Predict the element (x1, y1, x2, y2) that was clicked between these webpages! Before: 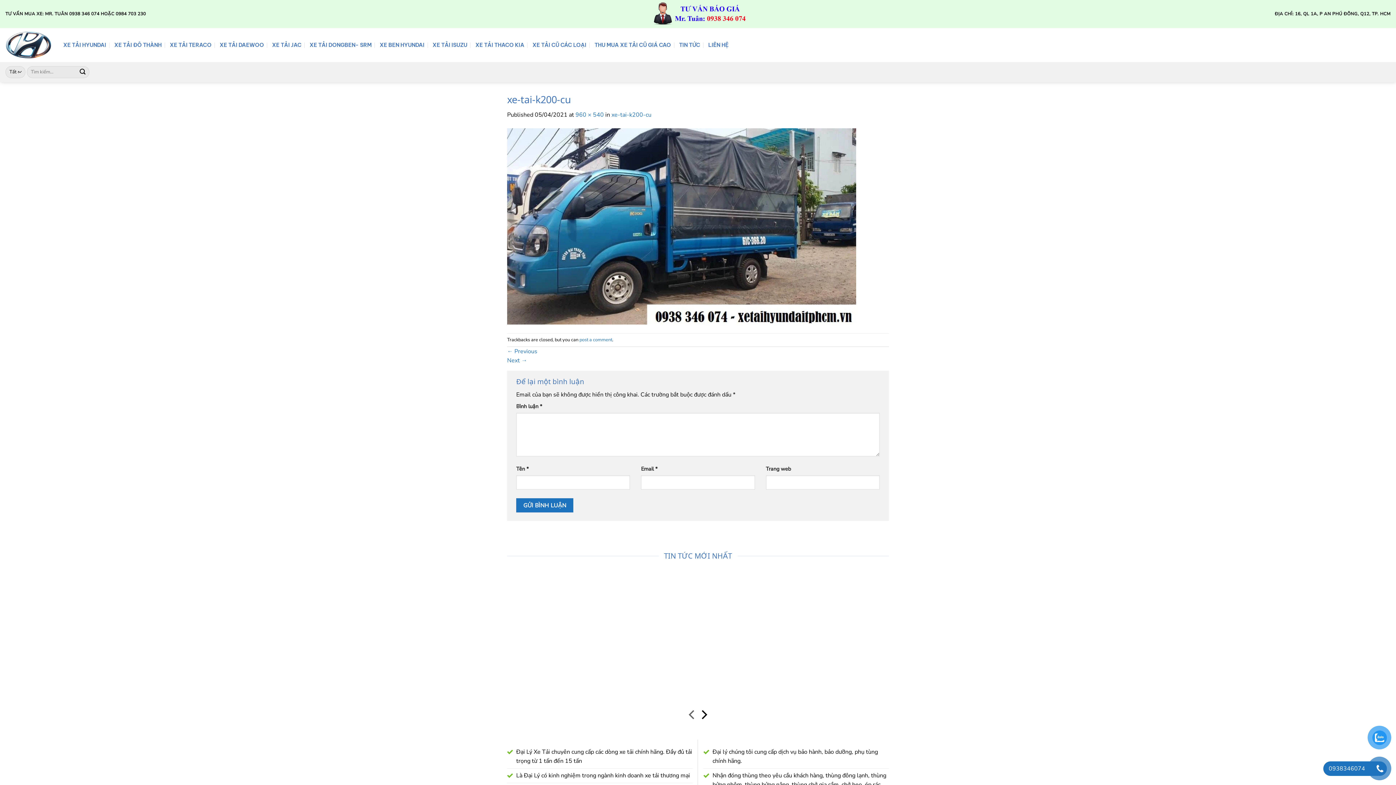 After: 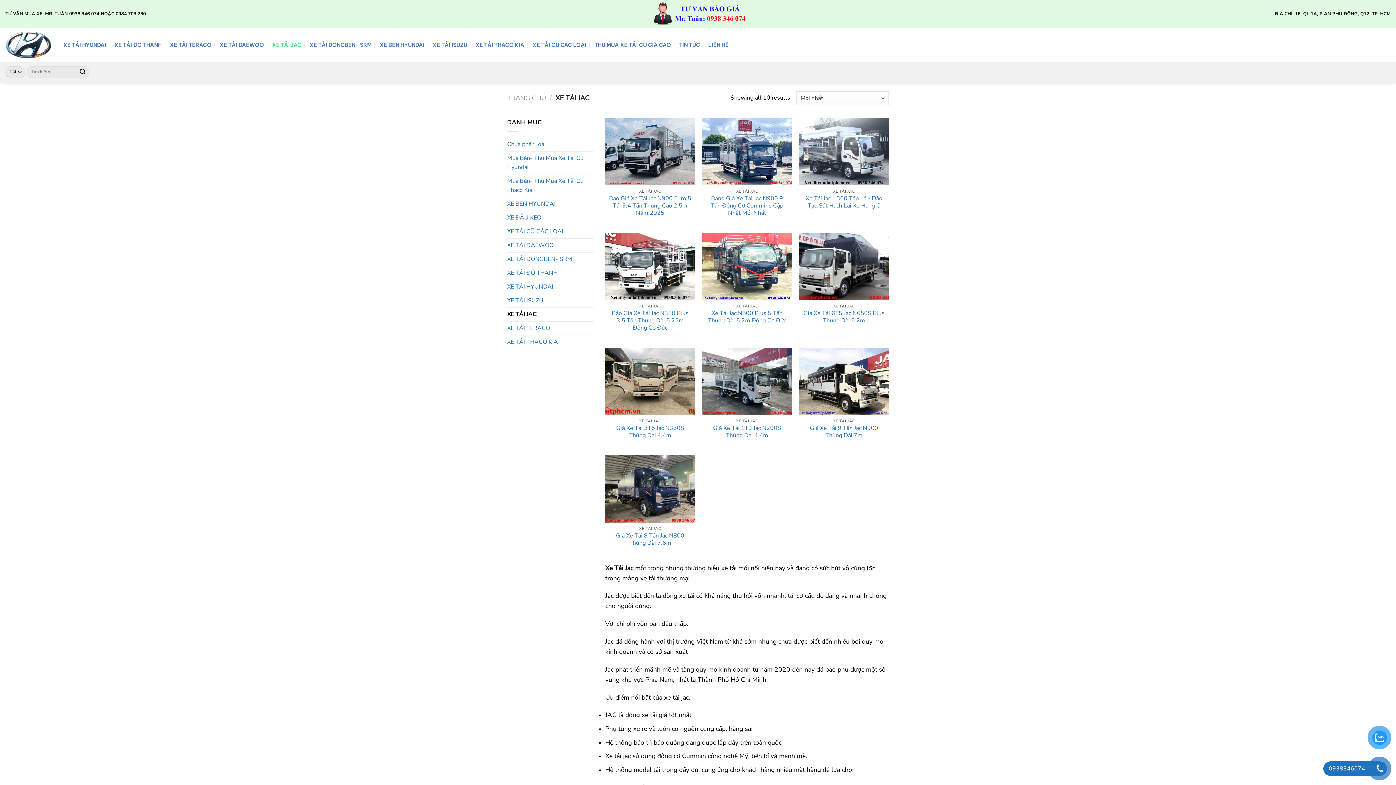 Action: bbox: (272, 38, 301, 51) label: XE TẢI JAC